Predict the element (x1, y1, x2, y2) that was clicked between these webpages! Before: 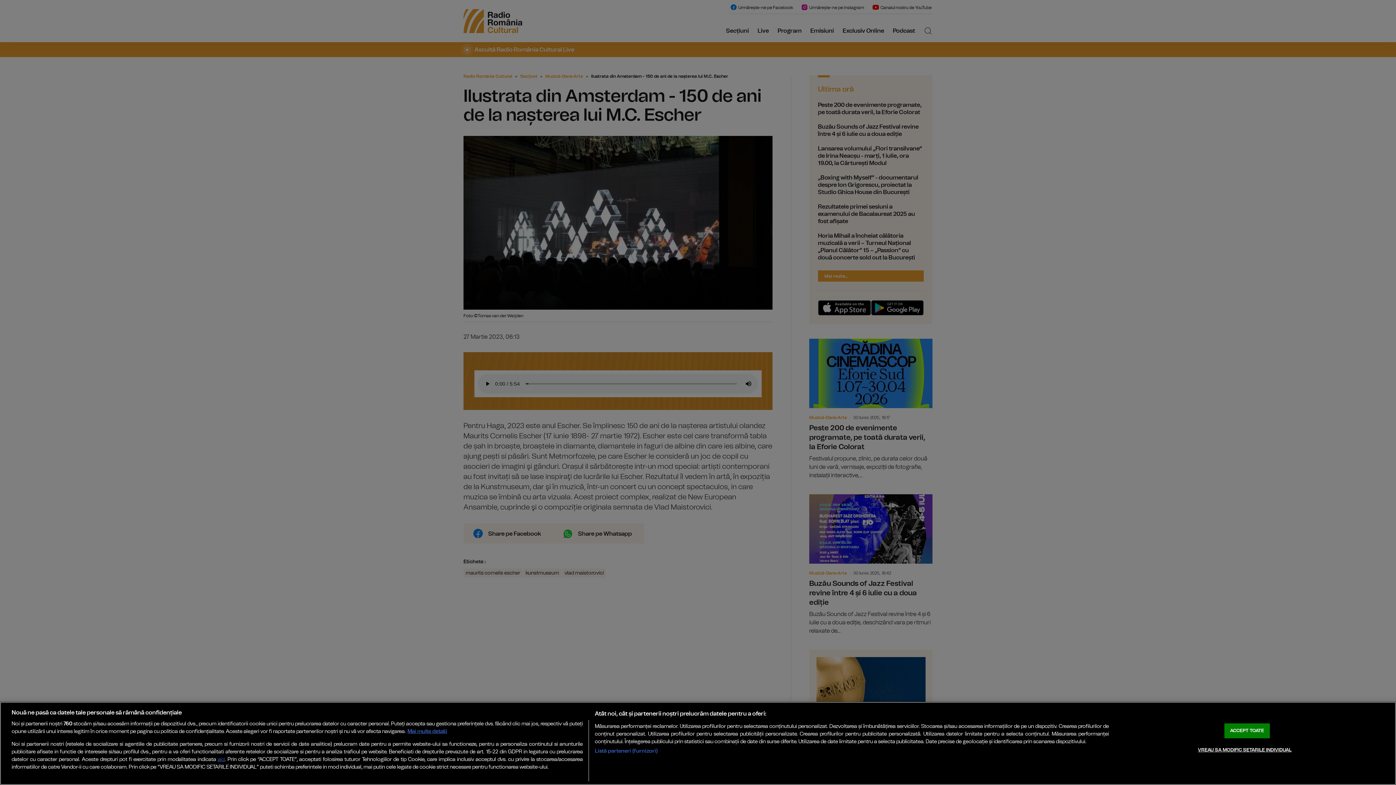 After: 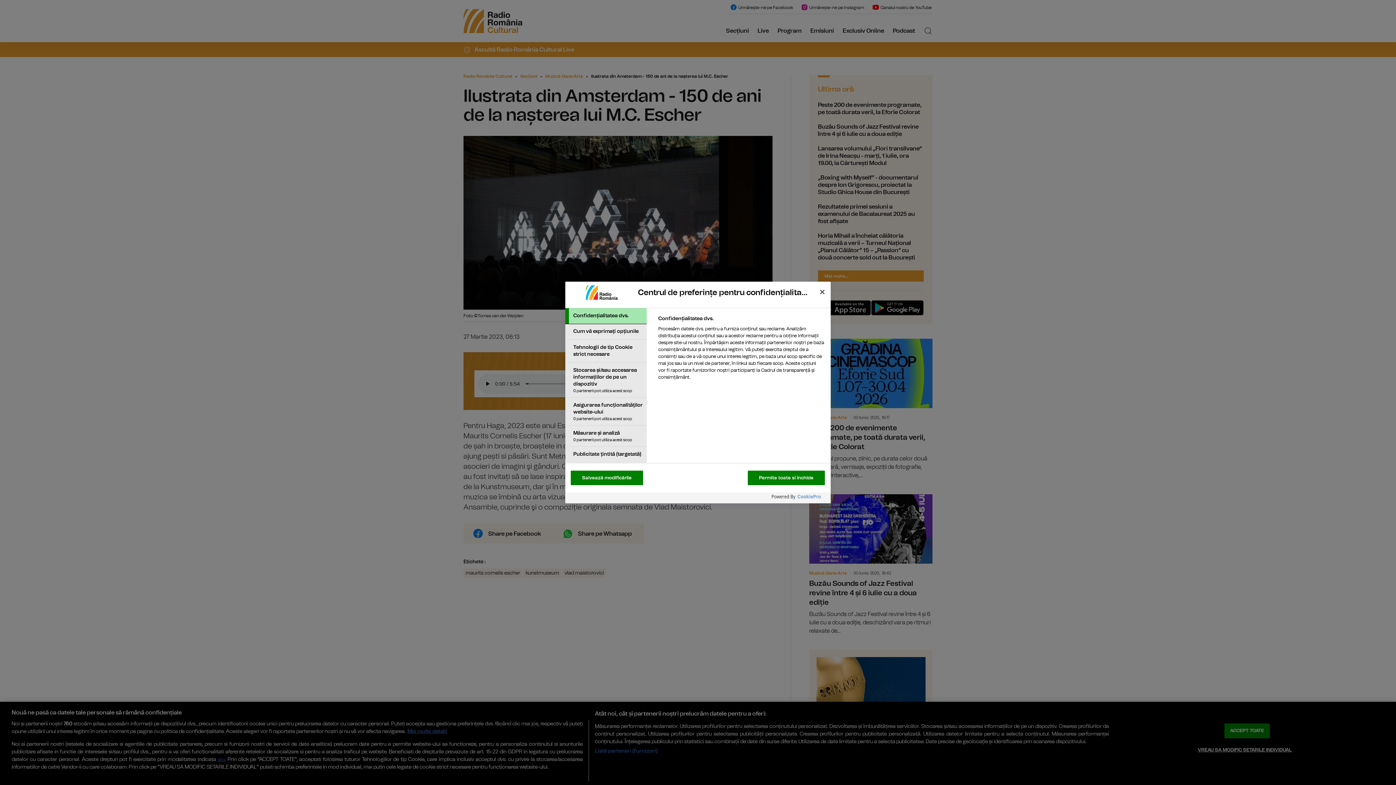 Action: bbox: (1198, 743, 1291, 757) label: VREAU SA MODIFIC SETARILE INDIVIDUAL